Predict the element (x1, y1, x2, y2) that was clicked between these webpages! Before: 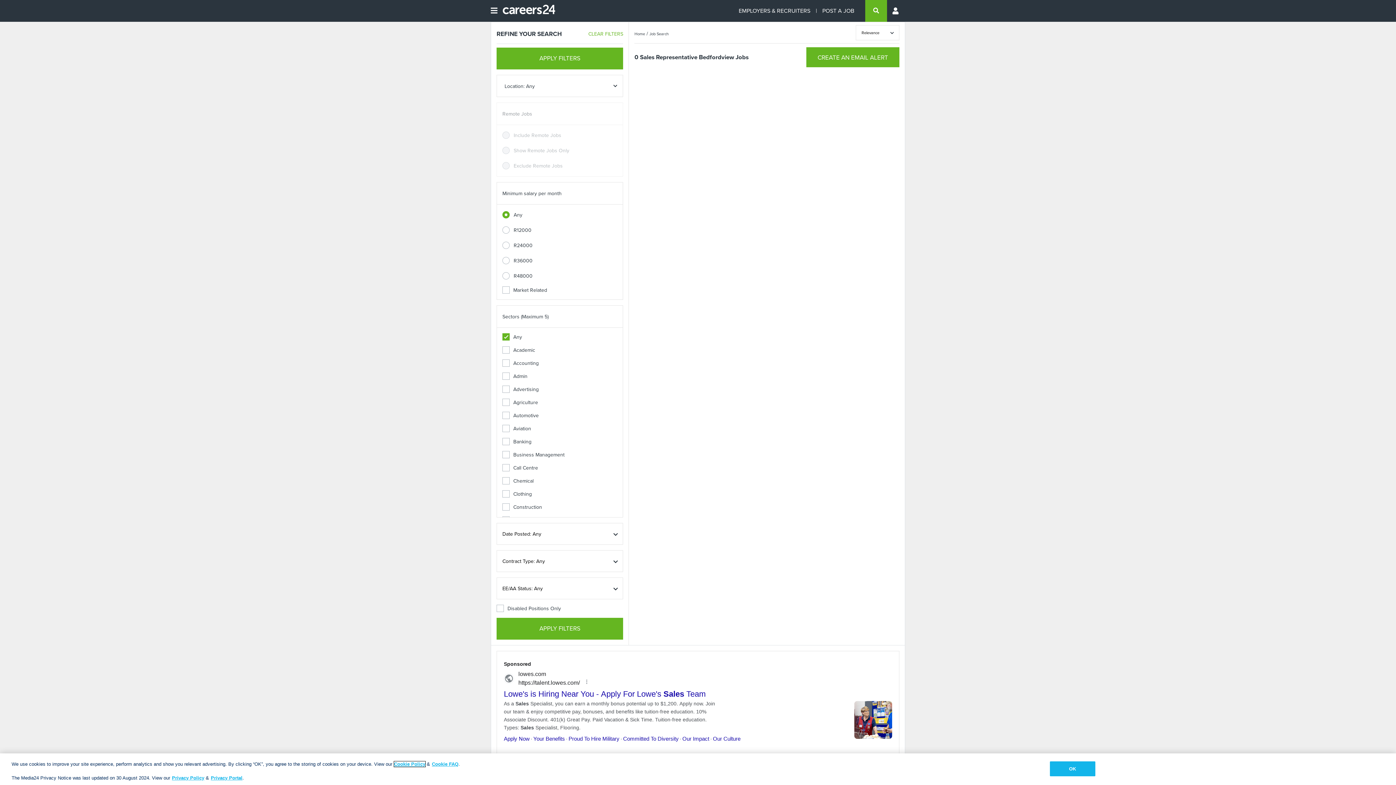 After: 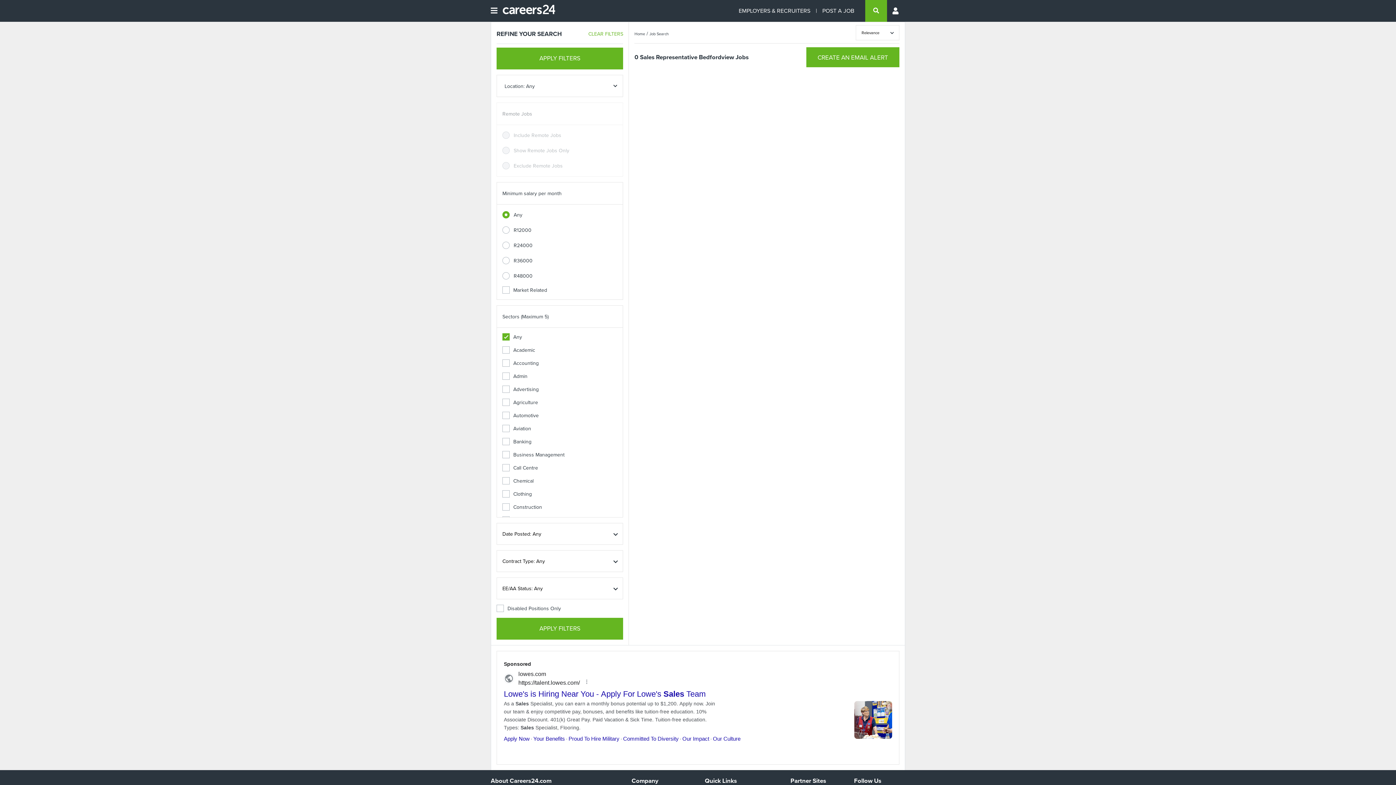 Action: label: OK bbox: (1050, 761, 1095, 776)